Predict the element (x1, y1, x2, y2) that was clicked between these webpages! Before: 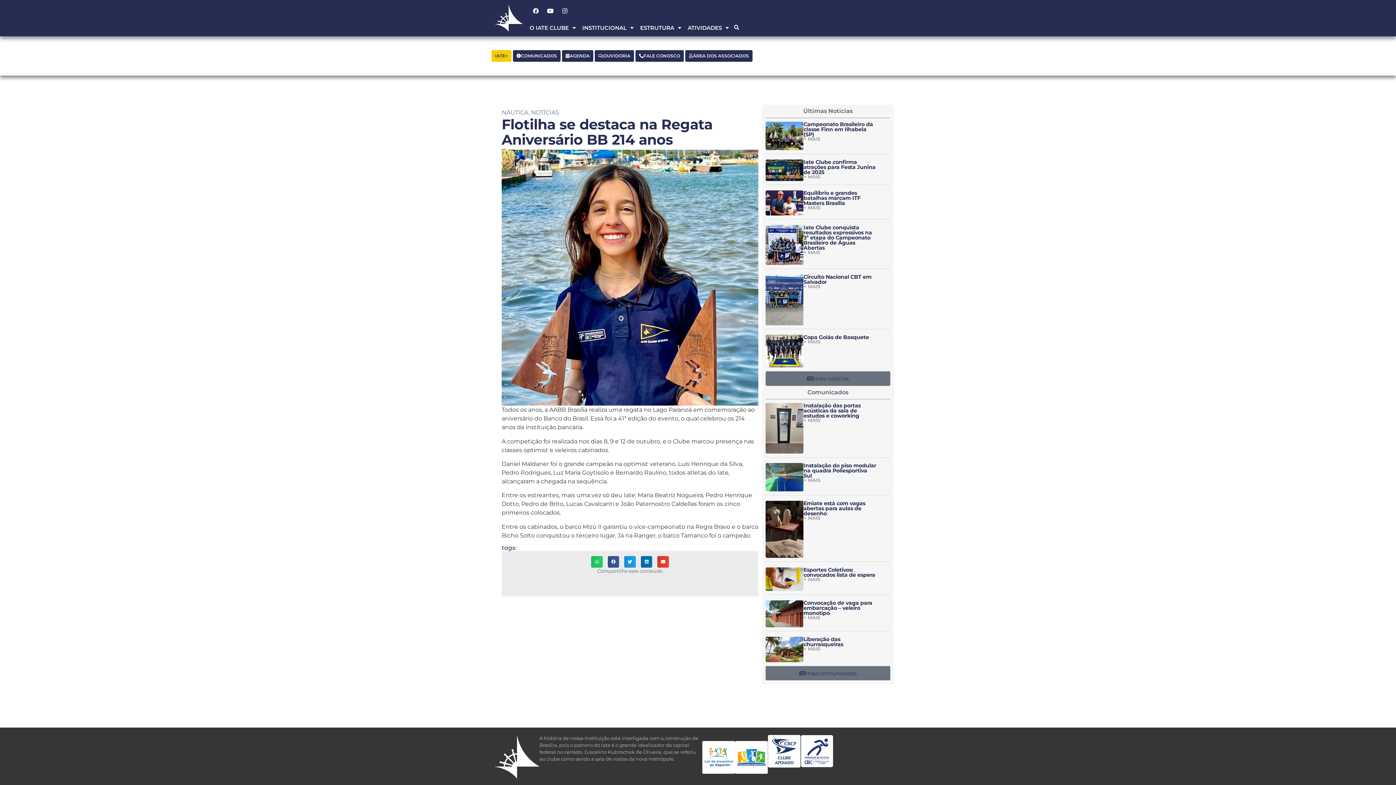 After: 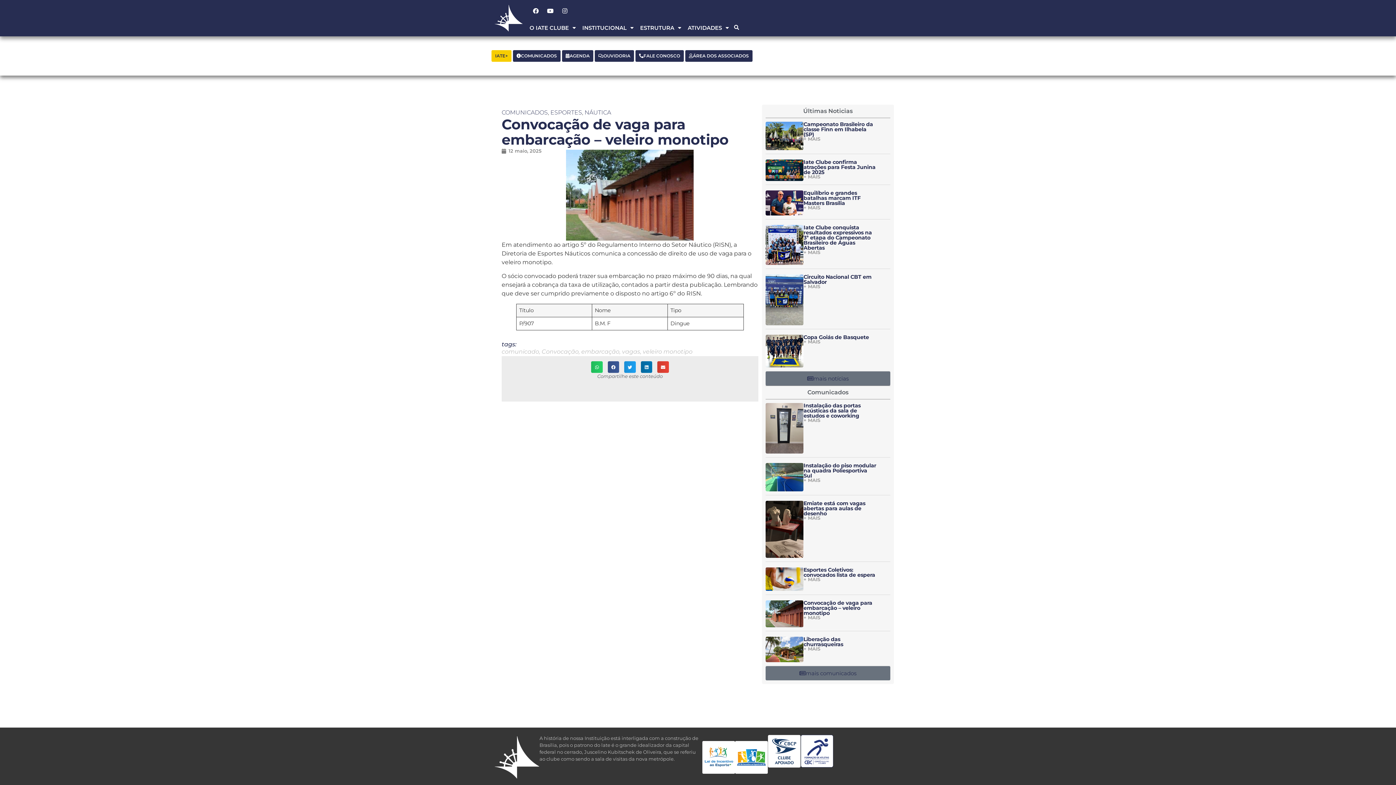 Action: label: Convocação de vaga para embarcação – veleiro monotipo

+ MAIS bbox: (765, 597, 890, 631)